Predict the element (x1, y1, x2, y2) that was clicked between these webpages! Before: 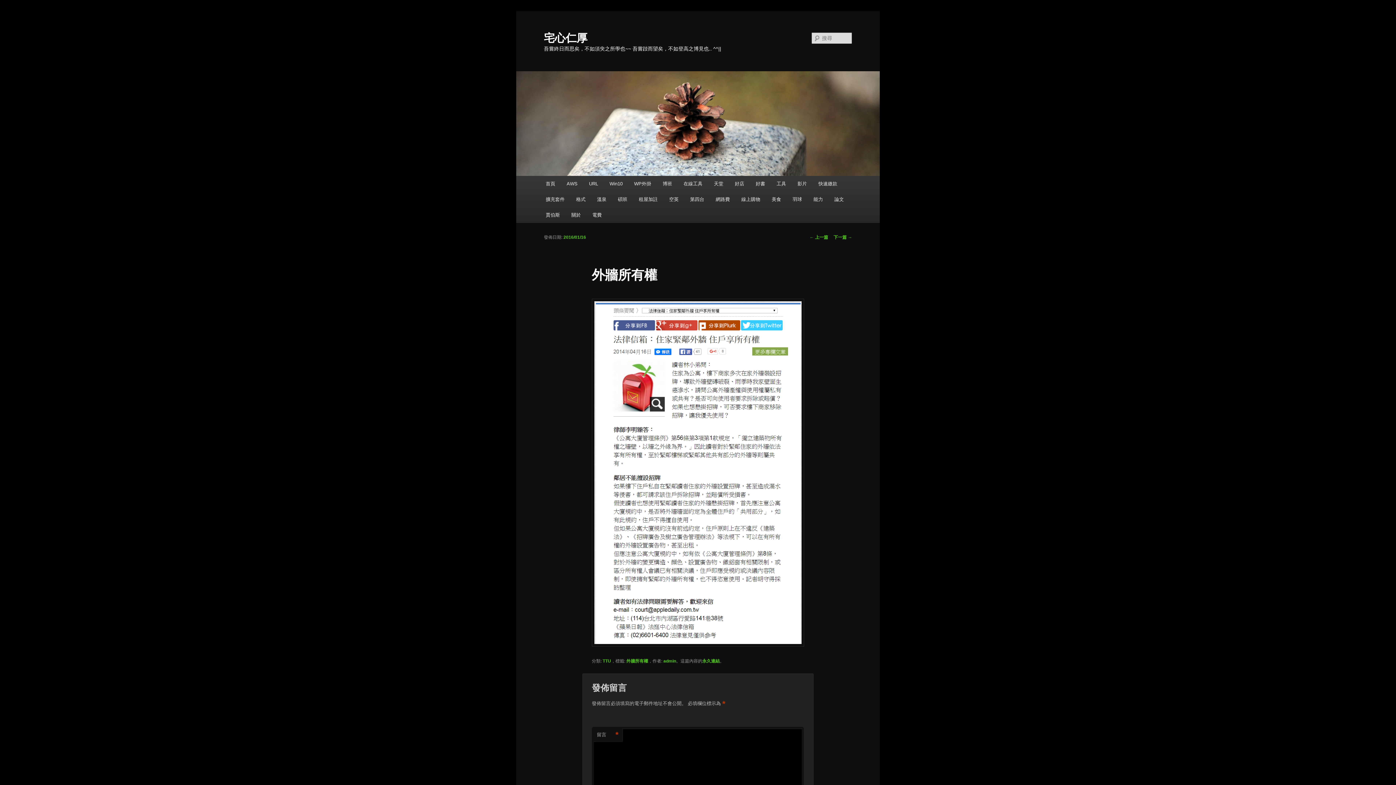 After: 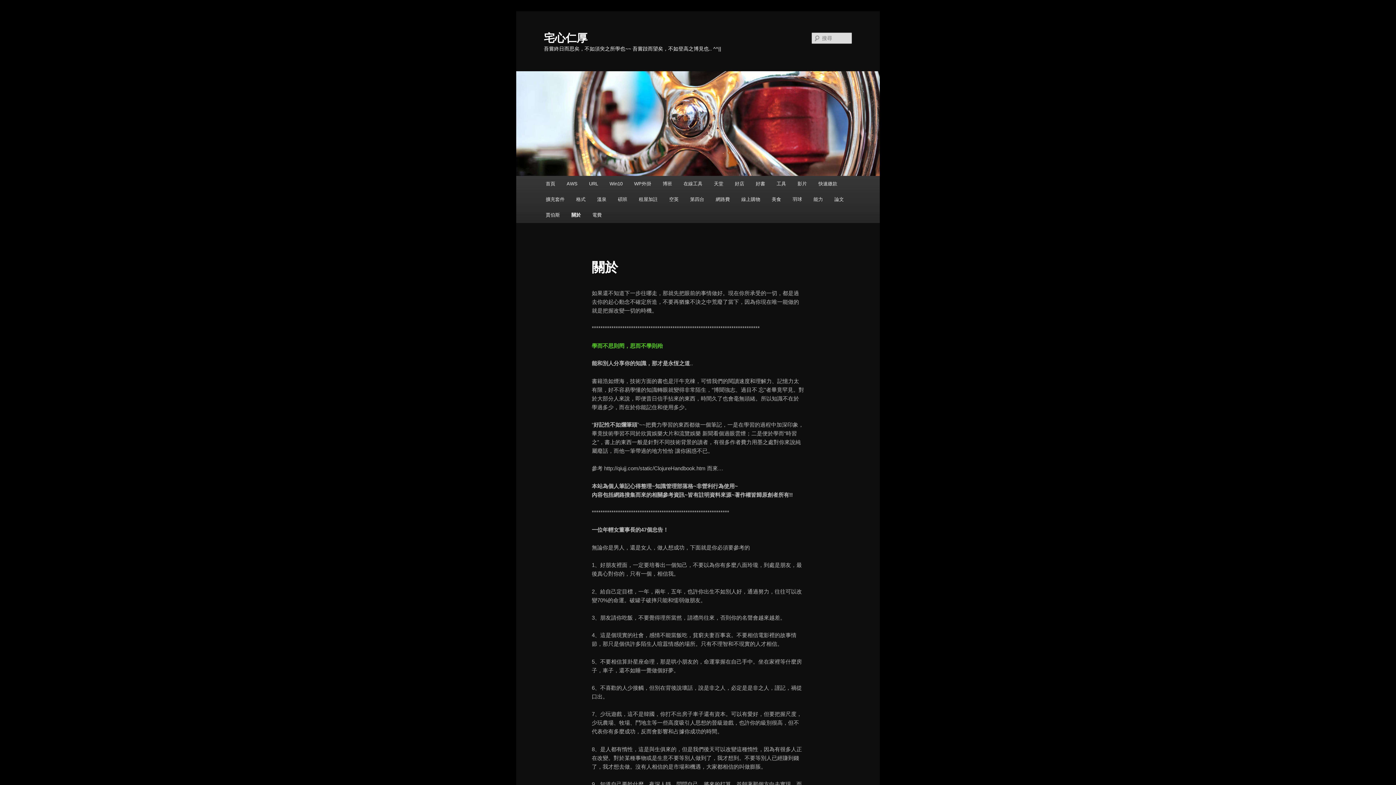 Action: label: 關於 bbox: (565, 207, 586, 222)